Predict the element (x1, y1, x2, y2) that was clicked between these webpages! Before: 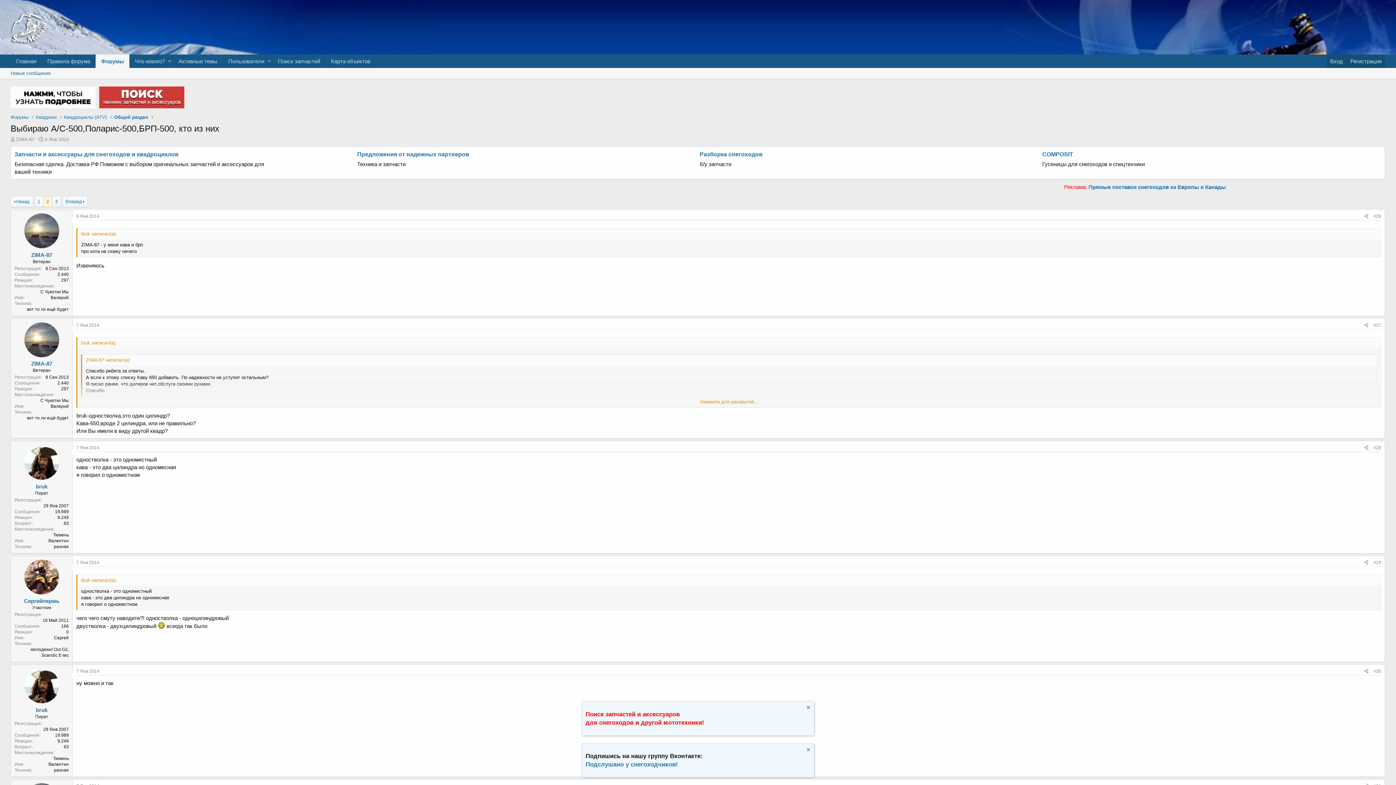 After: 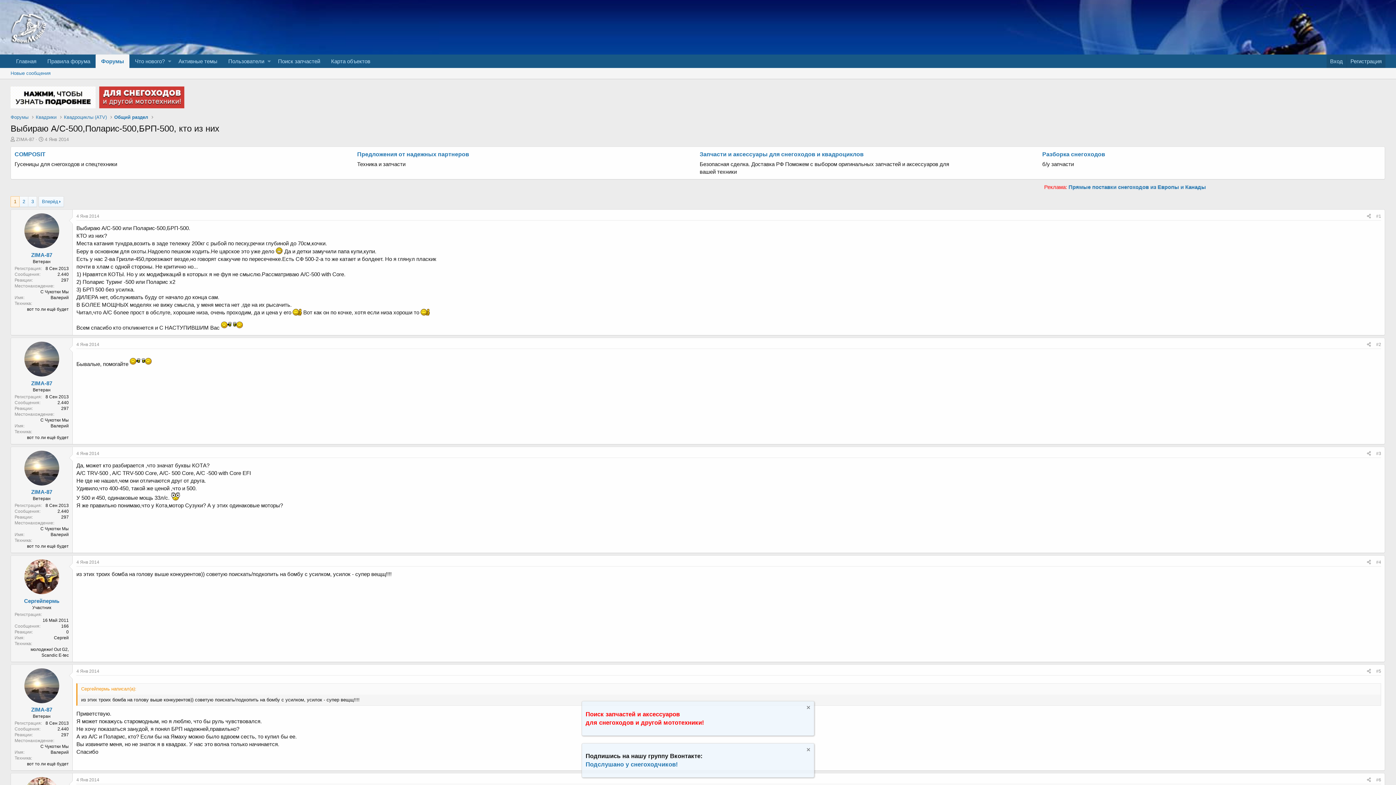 Action: label: Назад bbox: (10, 196, 32, 207)